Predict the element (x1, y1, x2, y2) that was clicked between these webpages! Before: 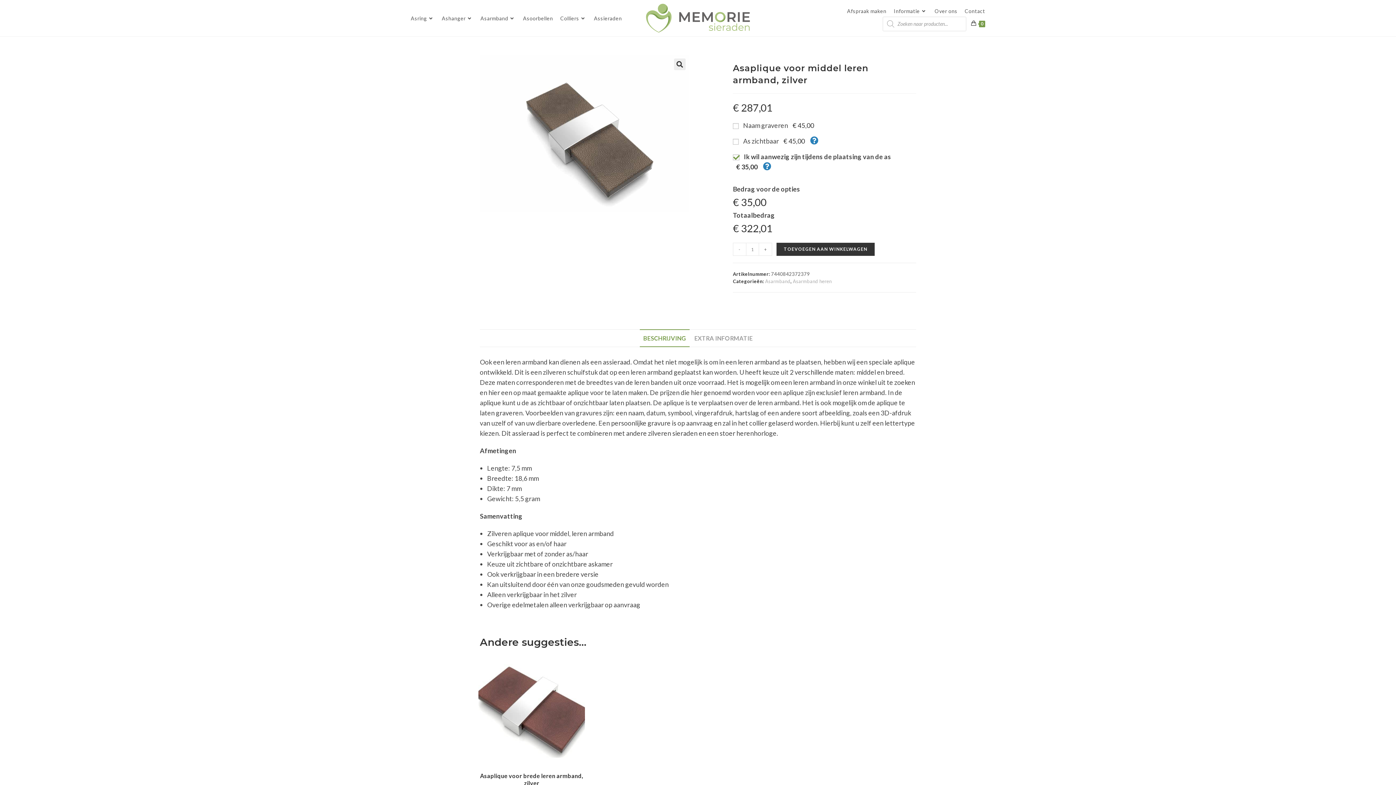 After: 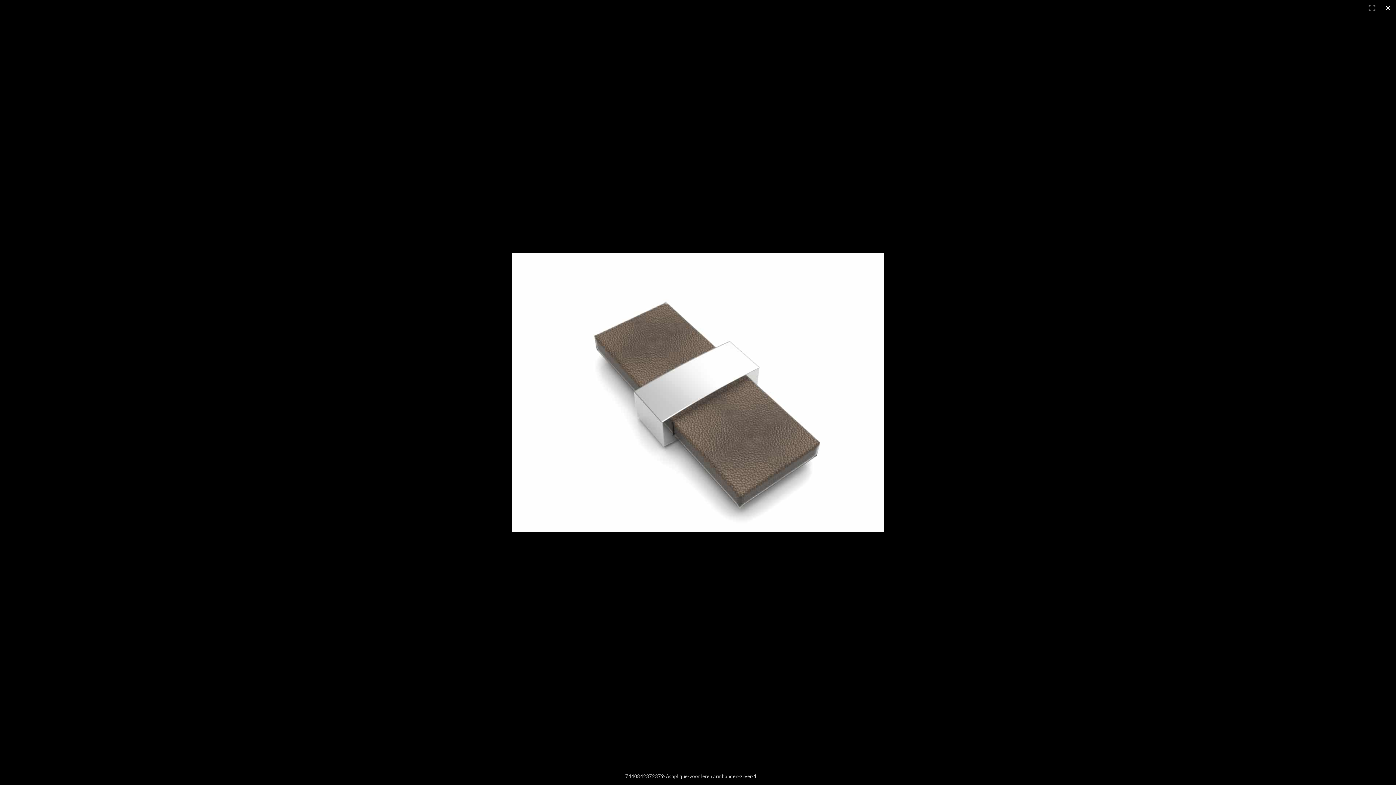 Action: label: 🔍 bbox: (674, 58, 685, 70)